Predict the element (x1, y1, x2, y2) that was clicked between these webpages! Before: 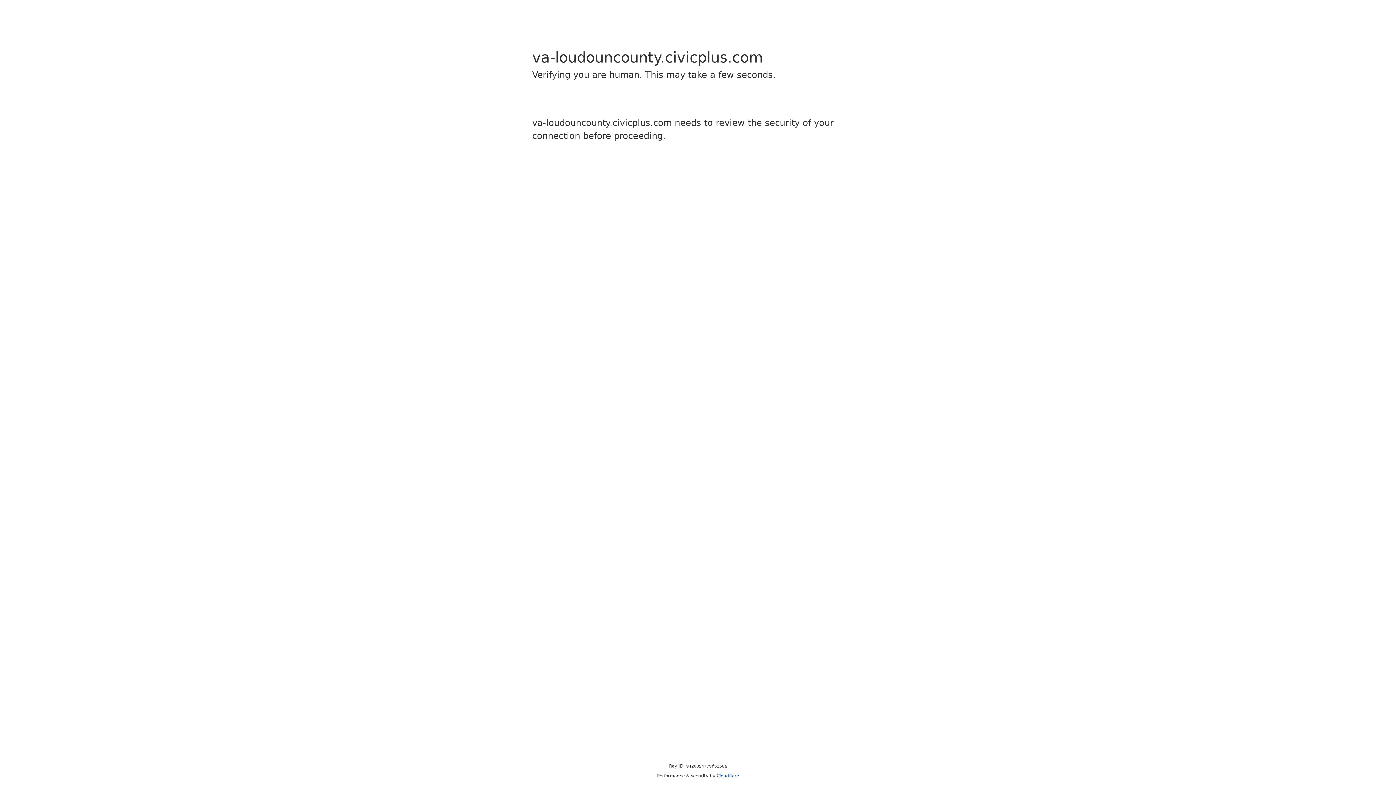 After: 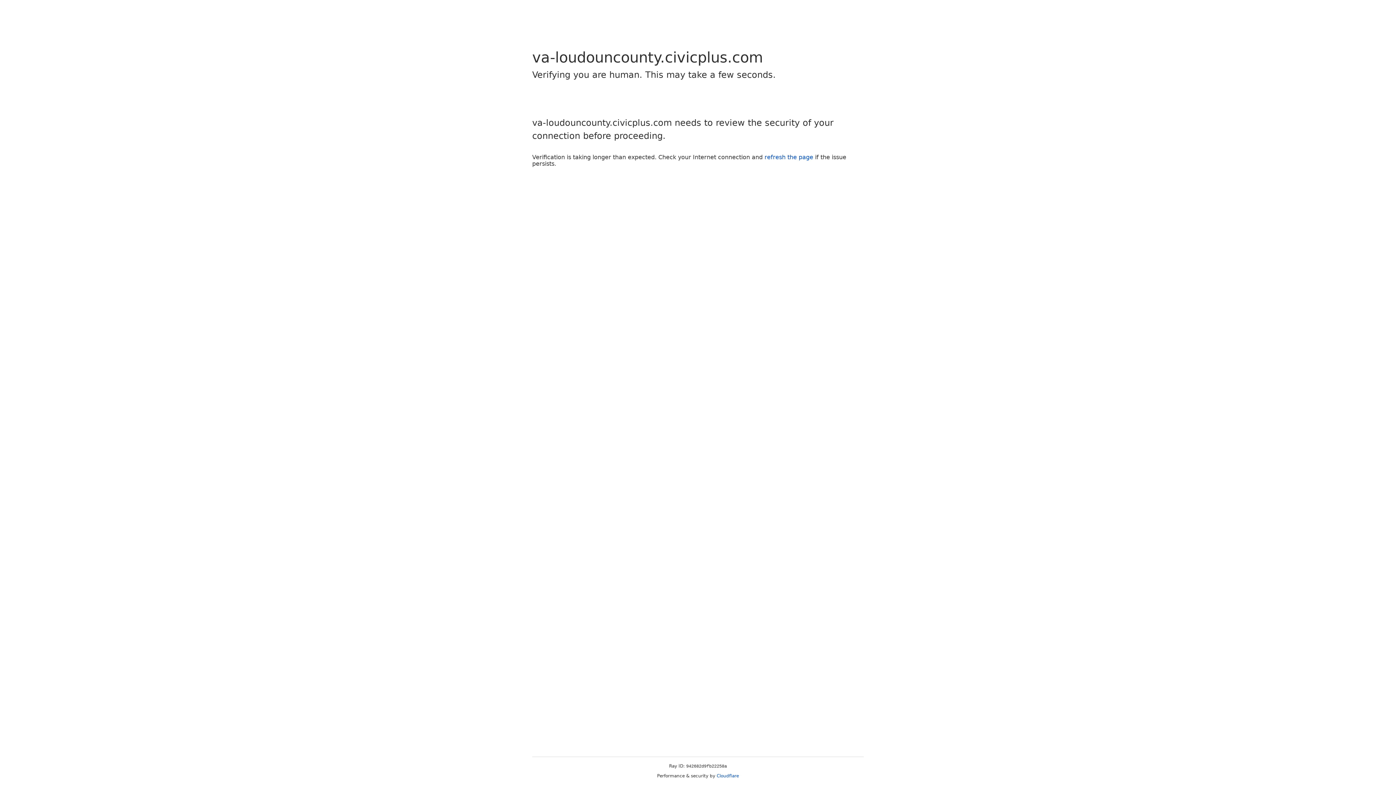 Action: bbox: (716, 773, 739, 778) label: Cloudflare